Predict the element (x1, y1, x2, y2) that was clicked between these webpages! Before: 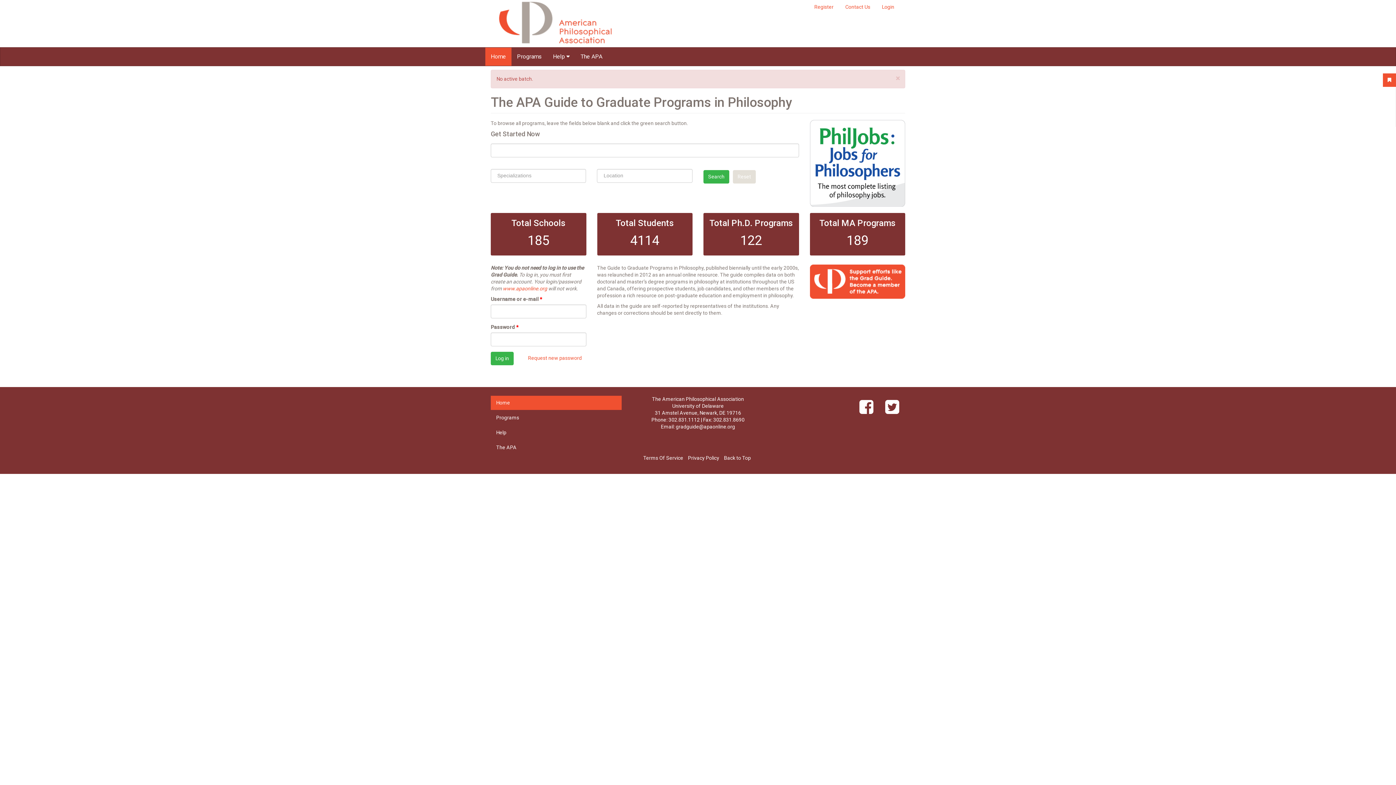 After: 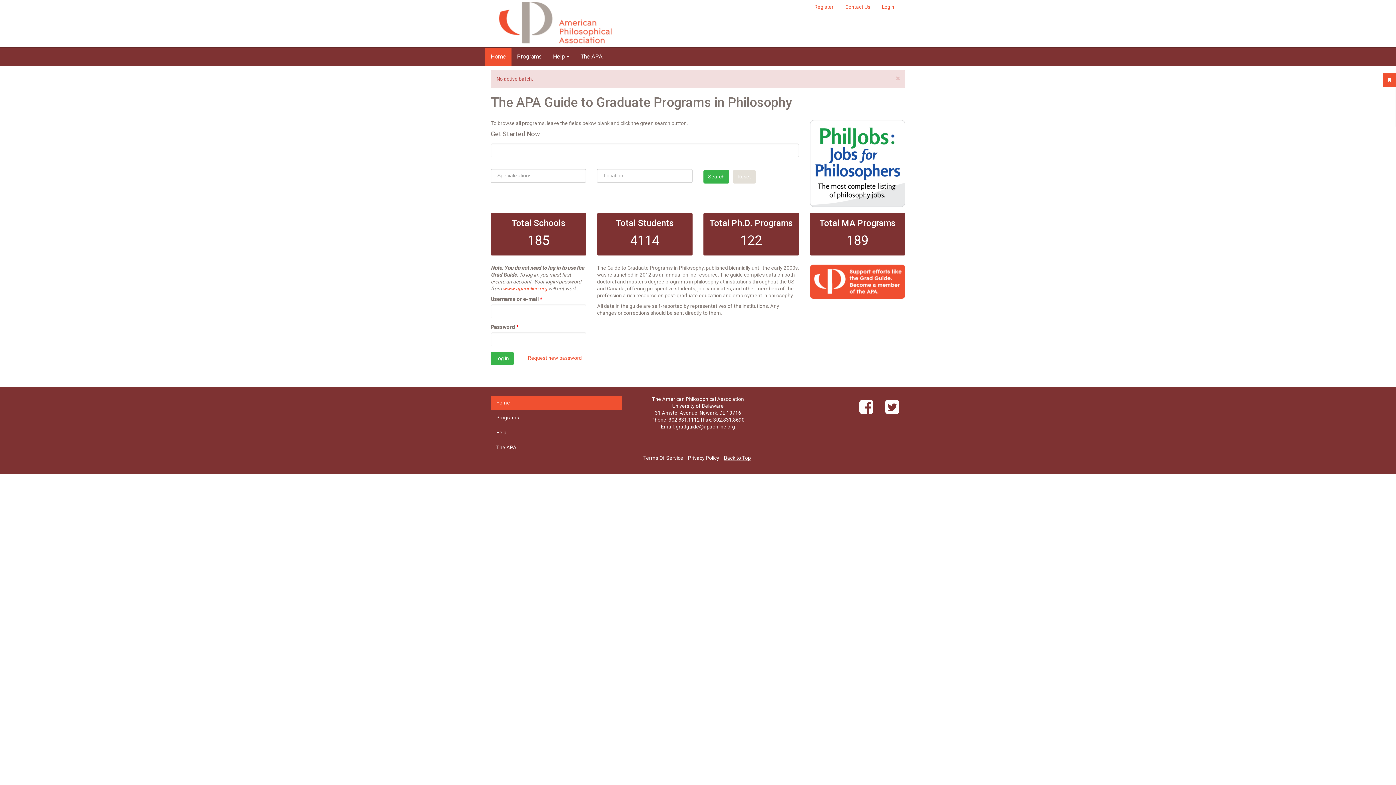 Action: bbox: (724, 455, 751, 461) label: Back to Top